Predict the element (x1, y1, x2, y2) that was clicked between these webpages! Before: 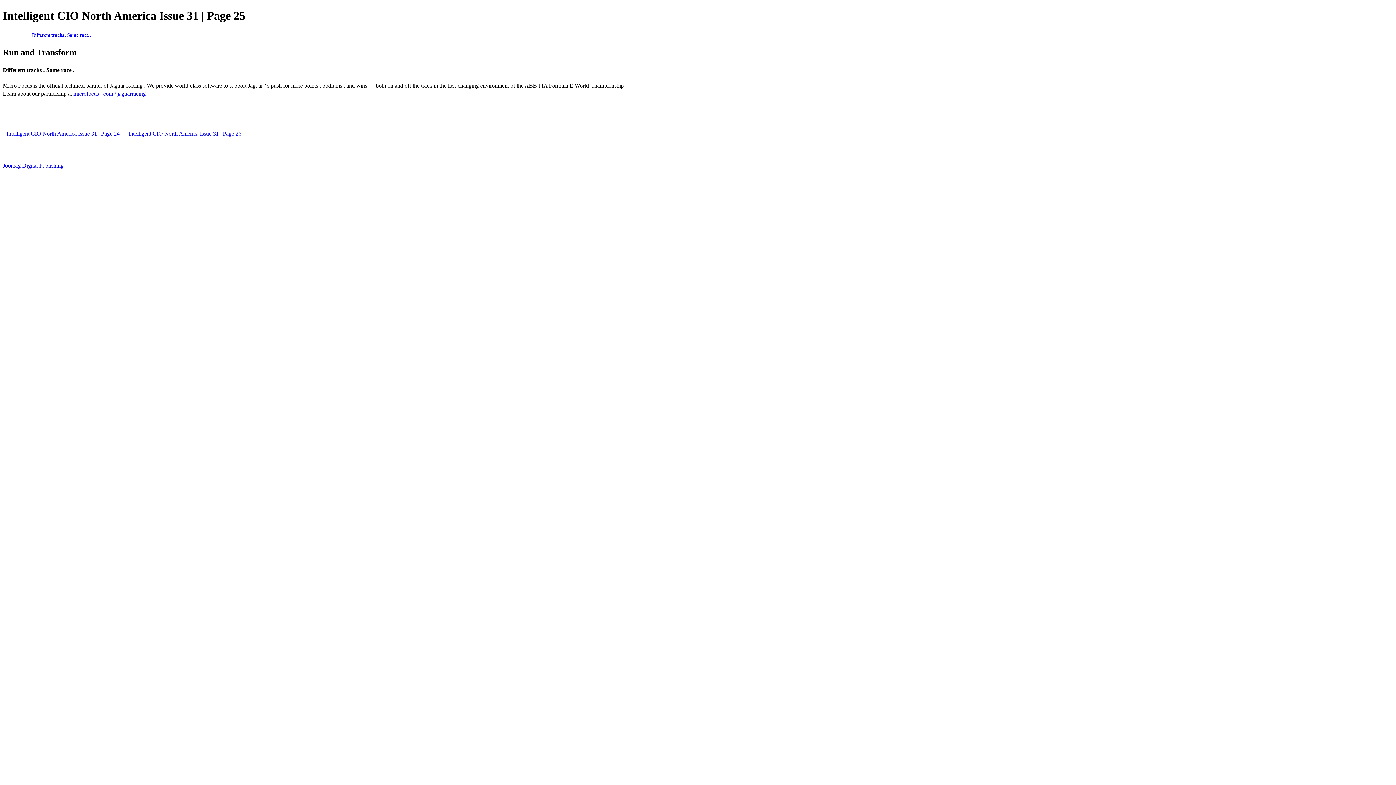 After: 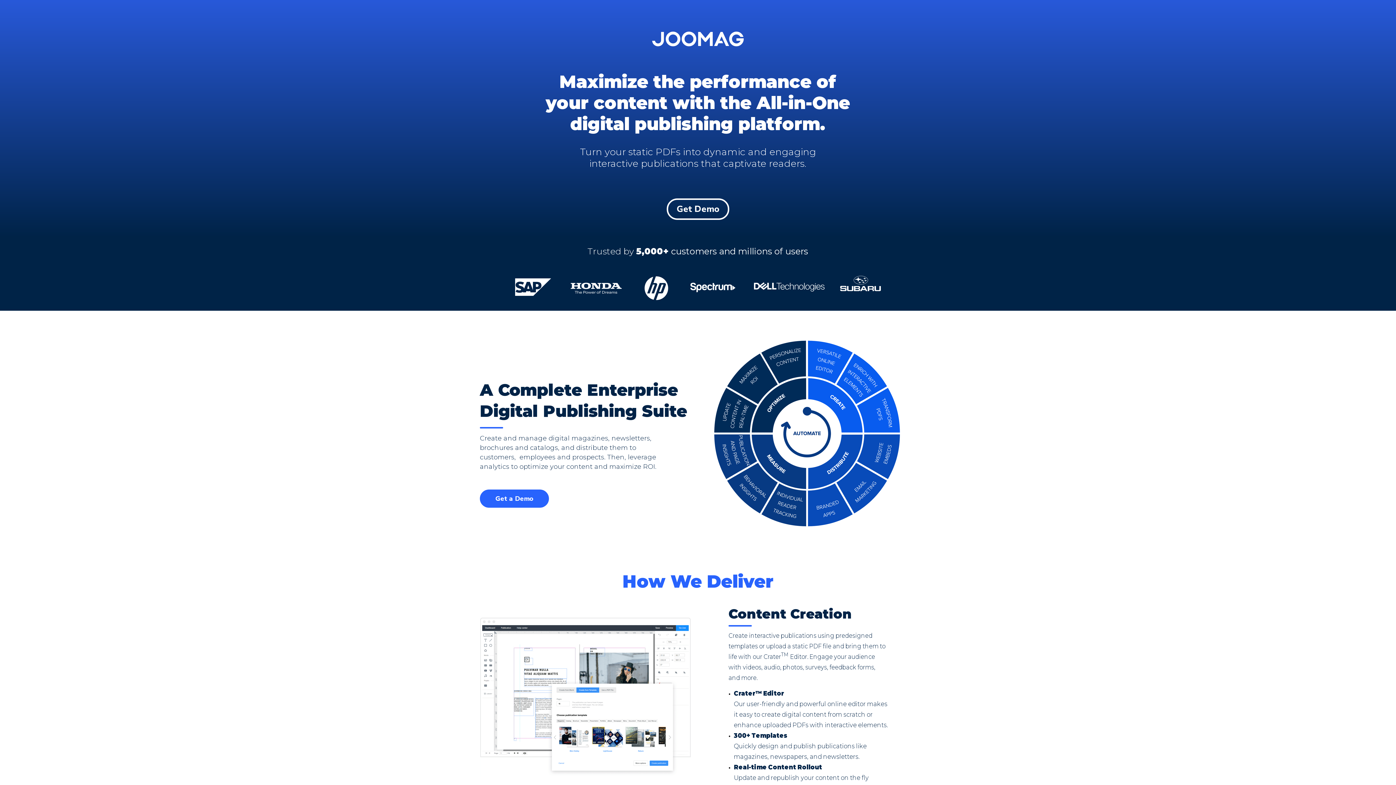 Action: label: Joomag Digital Publishing bbox: (2, 162, 63, 168)